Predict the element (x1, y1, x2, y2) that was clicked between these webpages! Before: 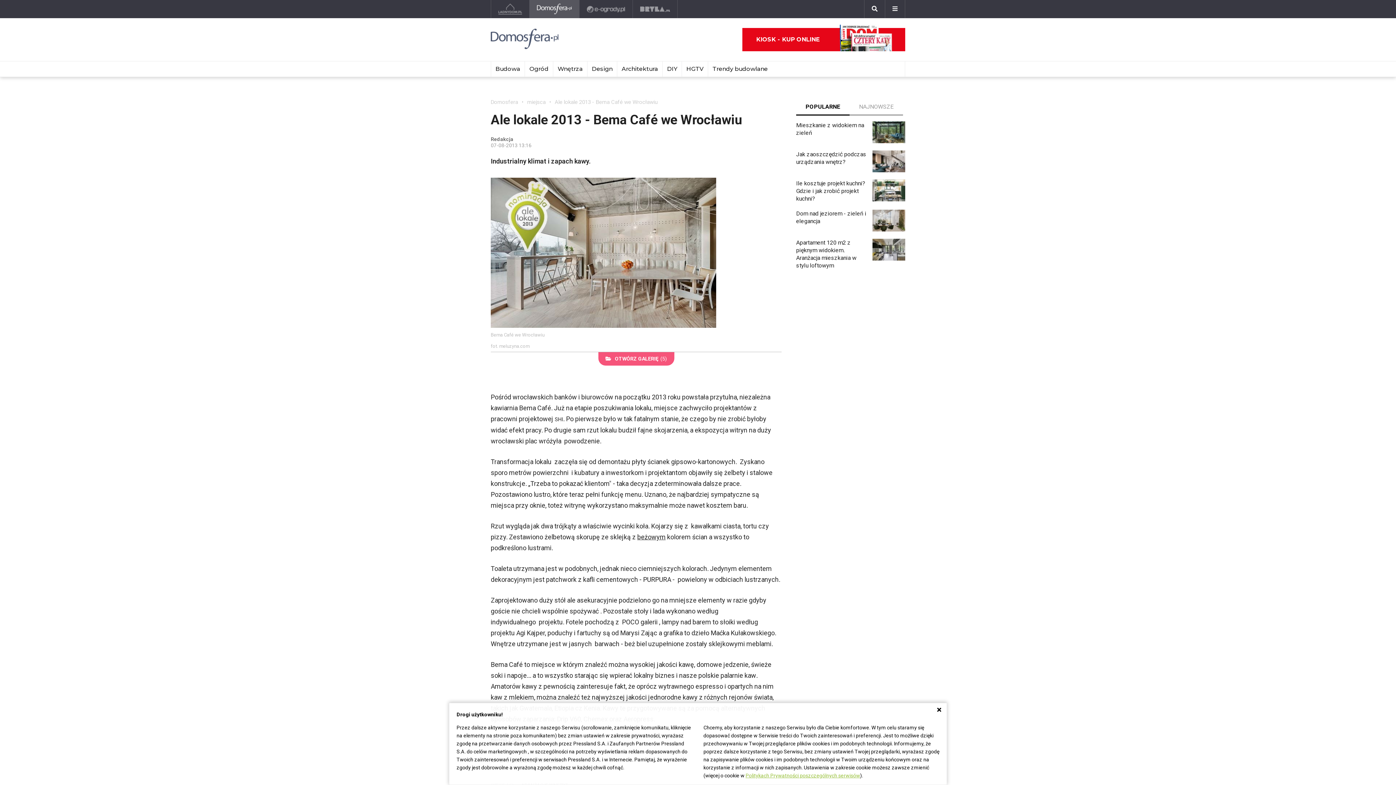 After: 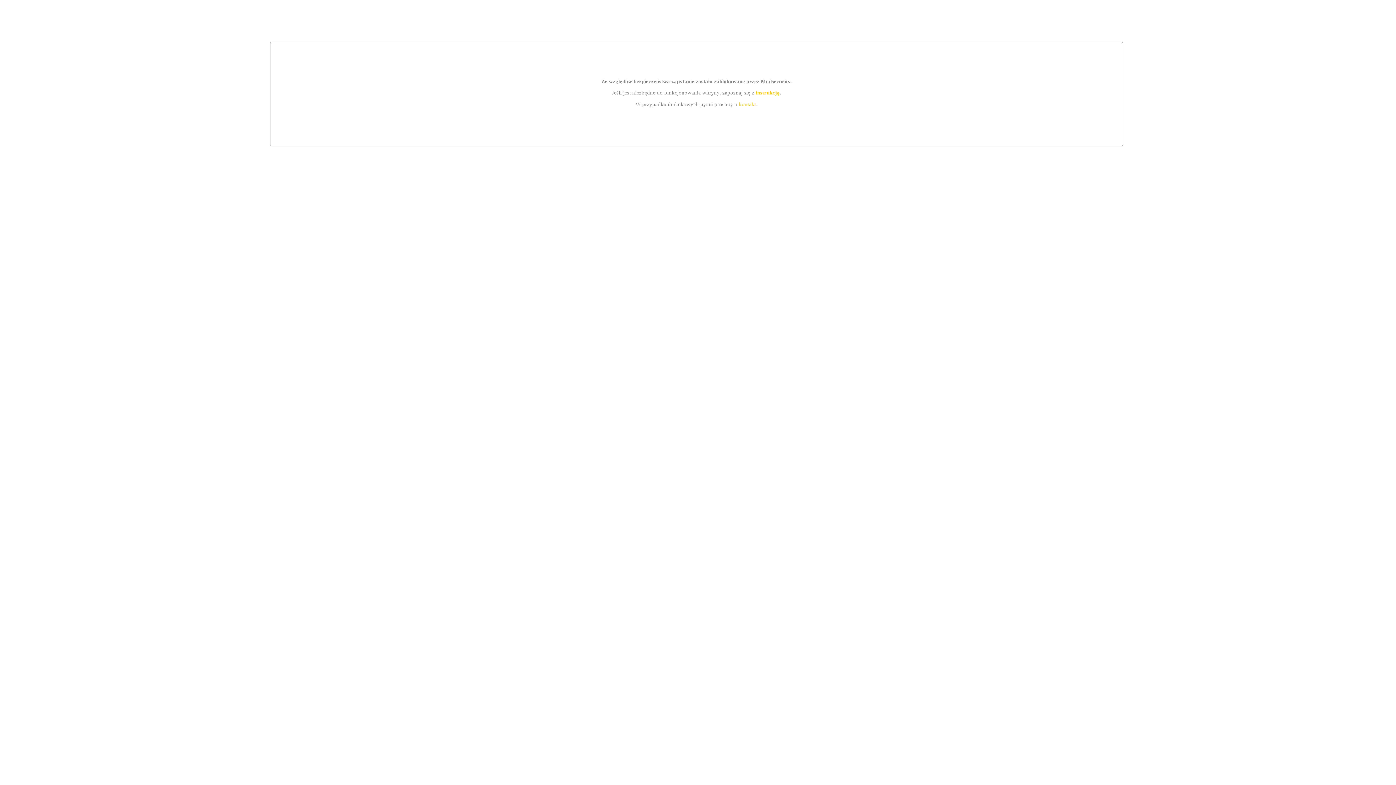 Action: label: Politykach Prywatności poszczególnych serwisów bbox: (745, 773, 860, 778)